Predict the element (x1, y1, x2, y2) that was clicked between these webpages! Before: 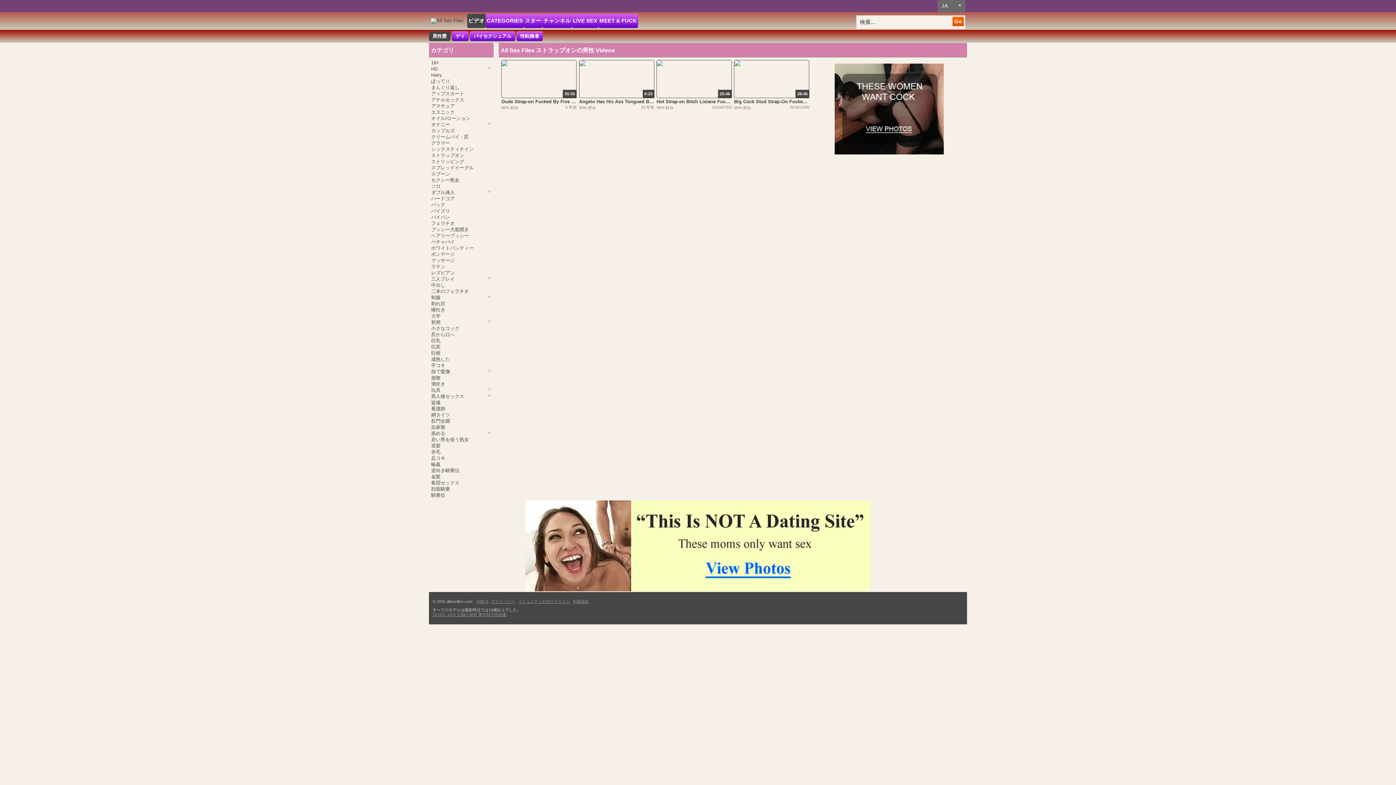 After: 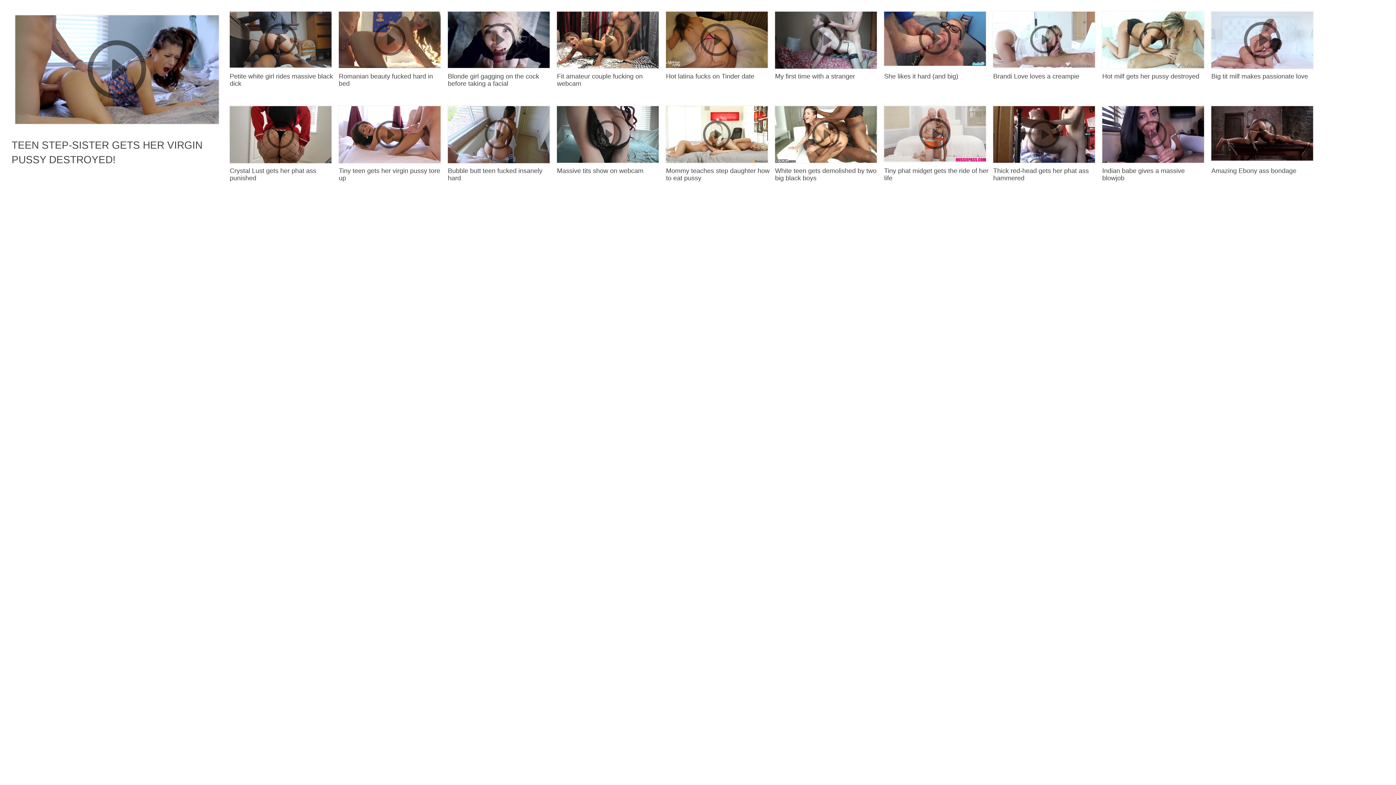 Action: label: 巨乳 bbox: (431, 337, 491, 344)